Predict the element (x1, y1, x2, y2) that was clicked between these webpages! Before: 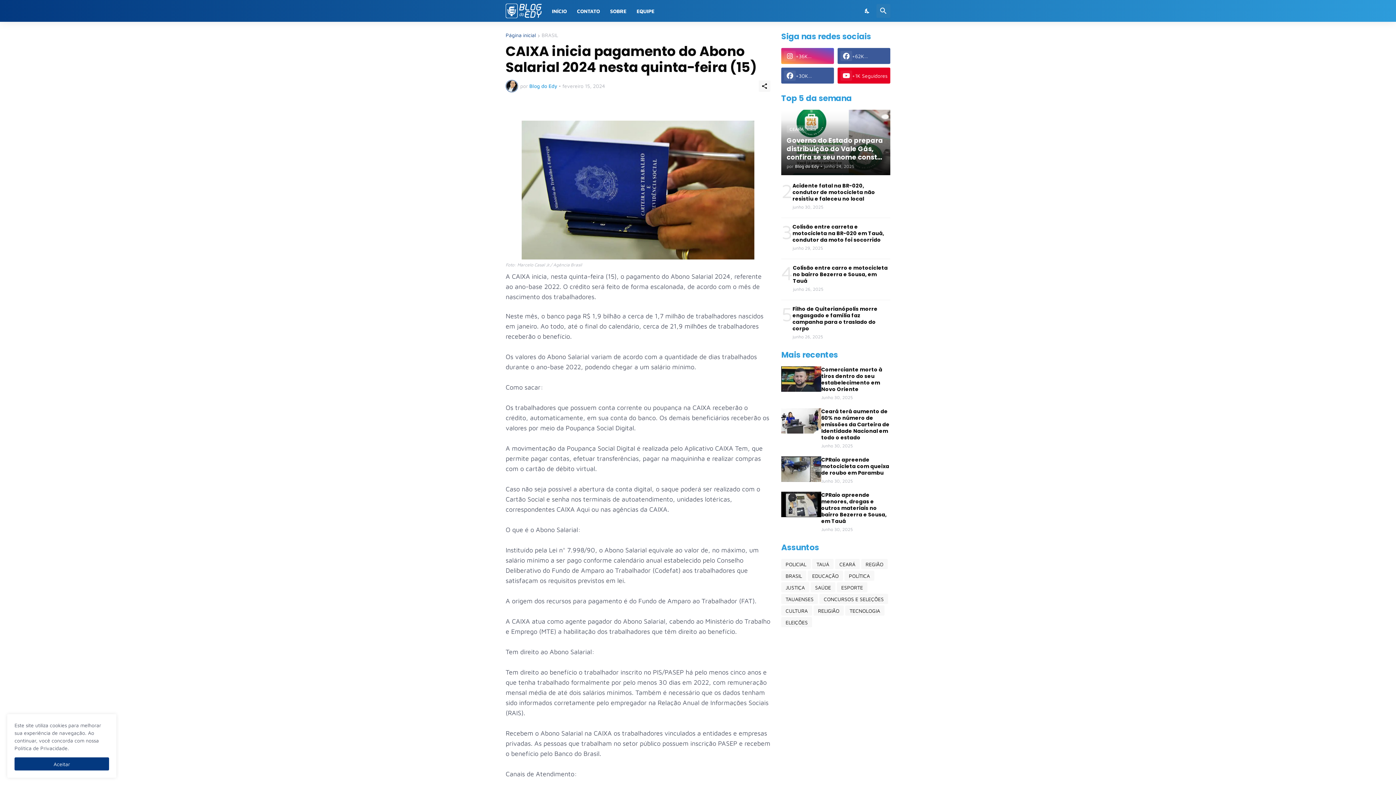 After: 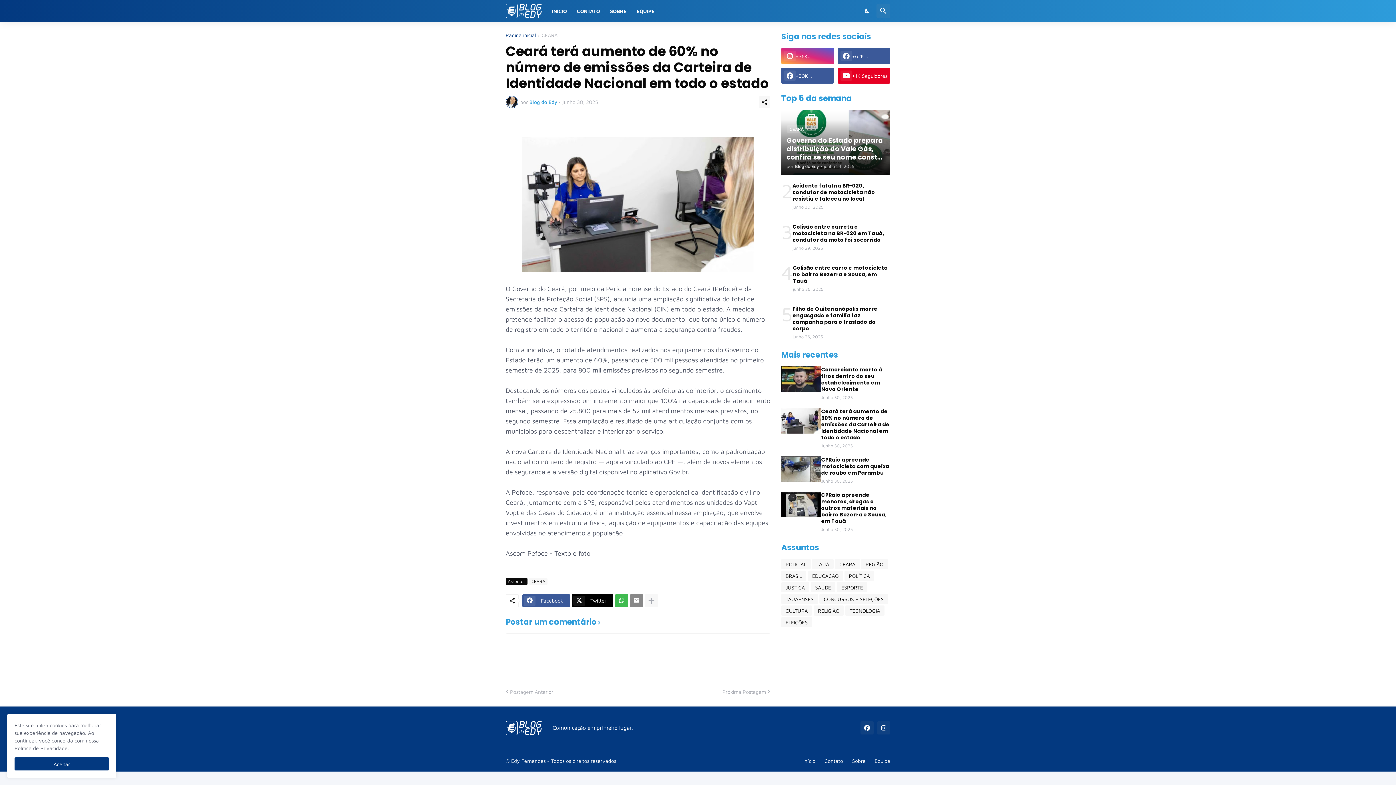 Action: bbox: (781, 408, 821, 433)